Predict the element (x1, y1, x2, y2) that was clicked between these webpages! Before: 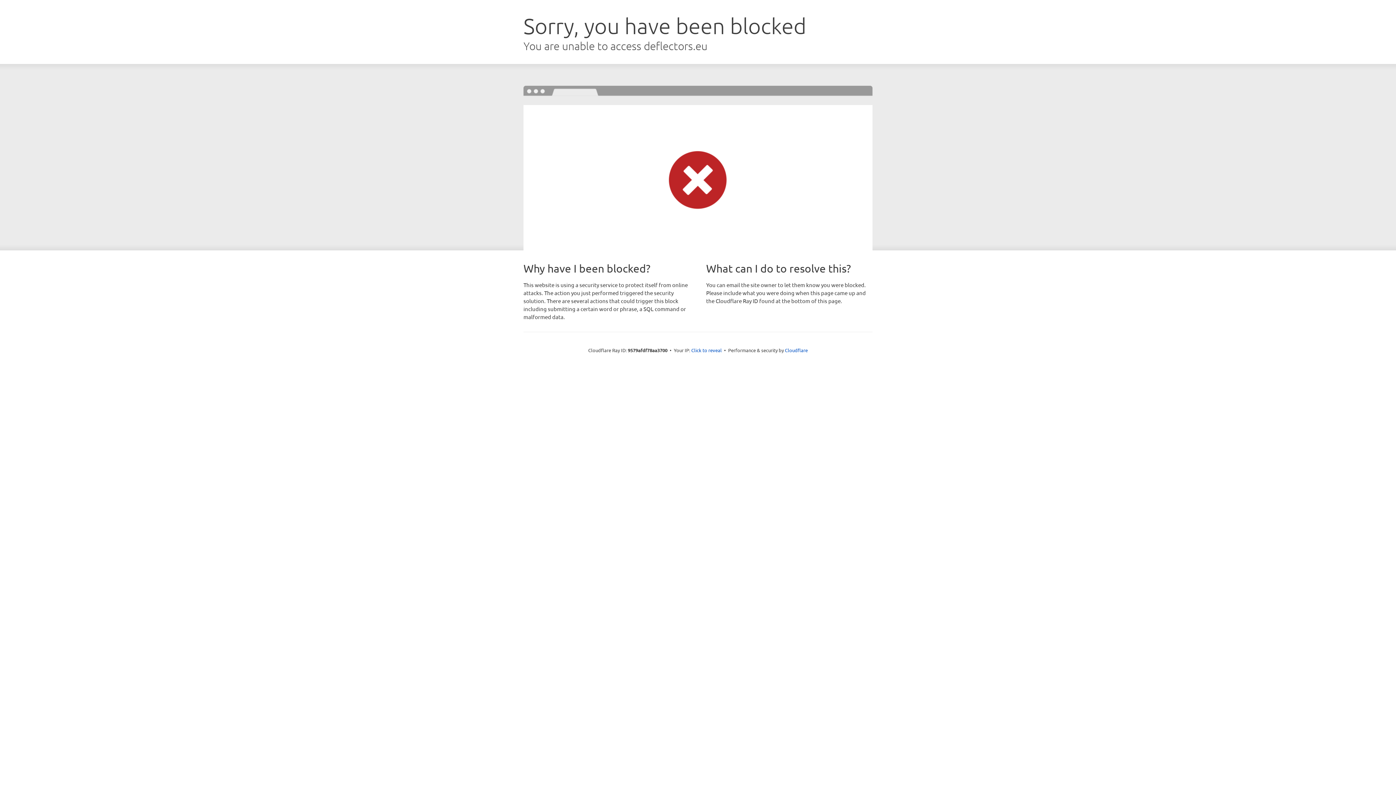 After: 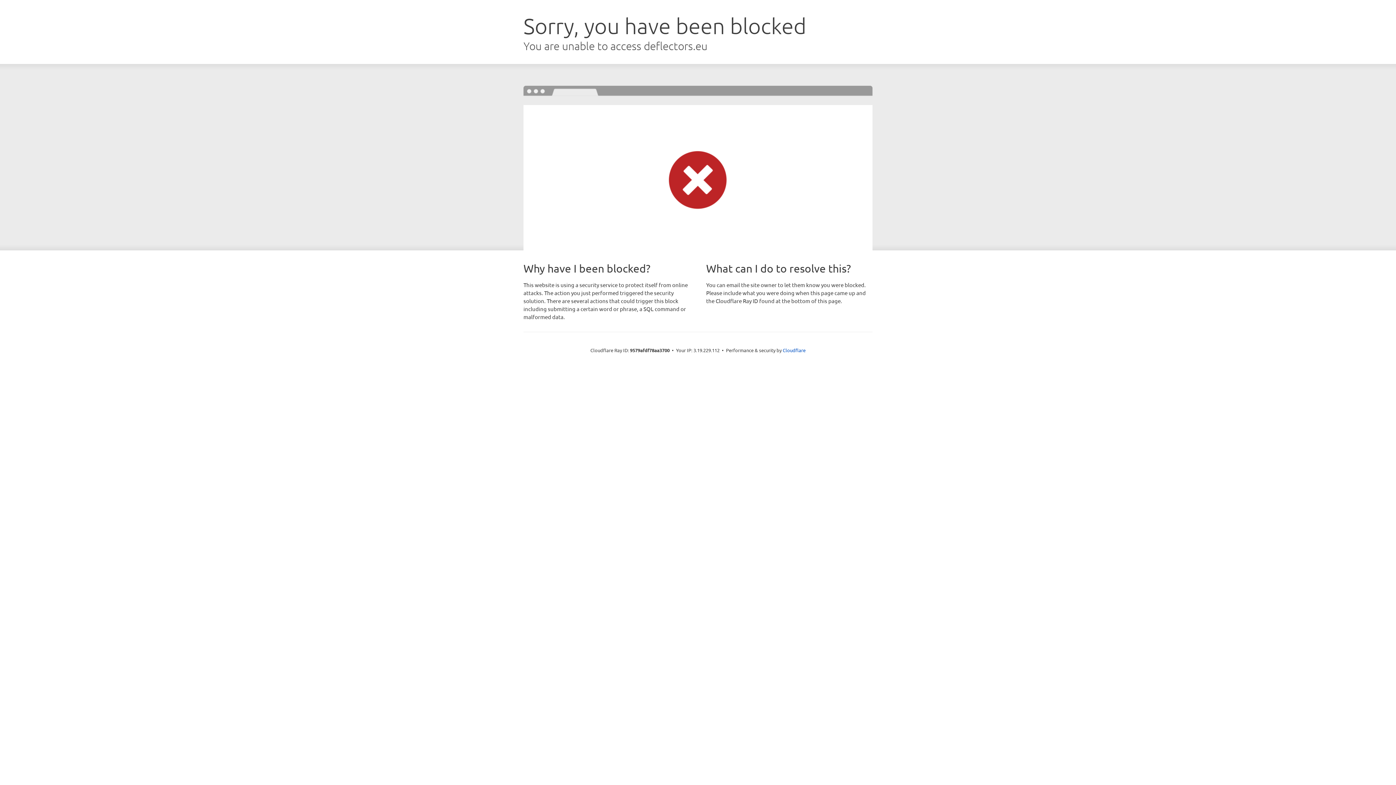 Action: label: Click to reveal bbox: (691, 346, 722, 353)